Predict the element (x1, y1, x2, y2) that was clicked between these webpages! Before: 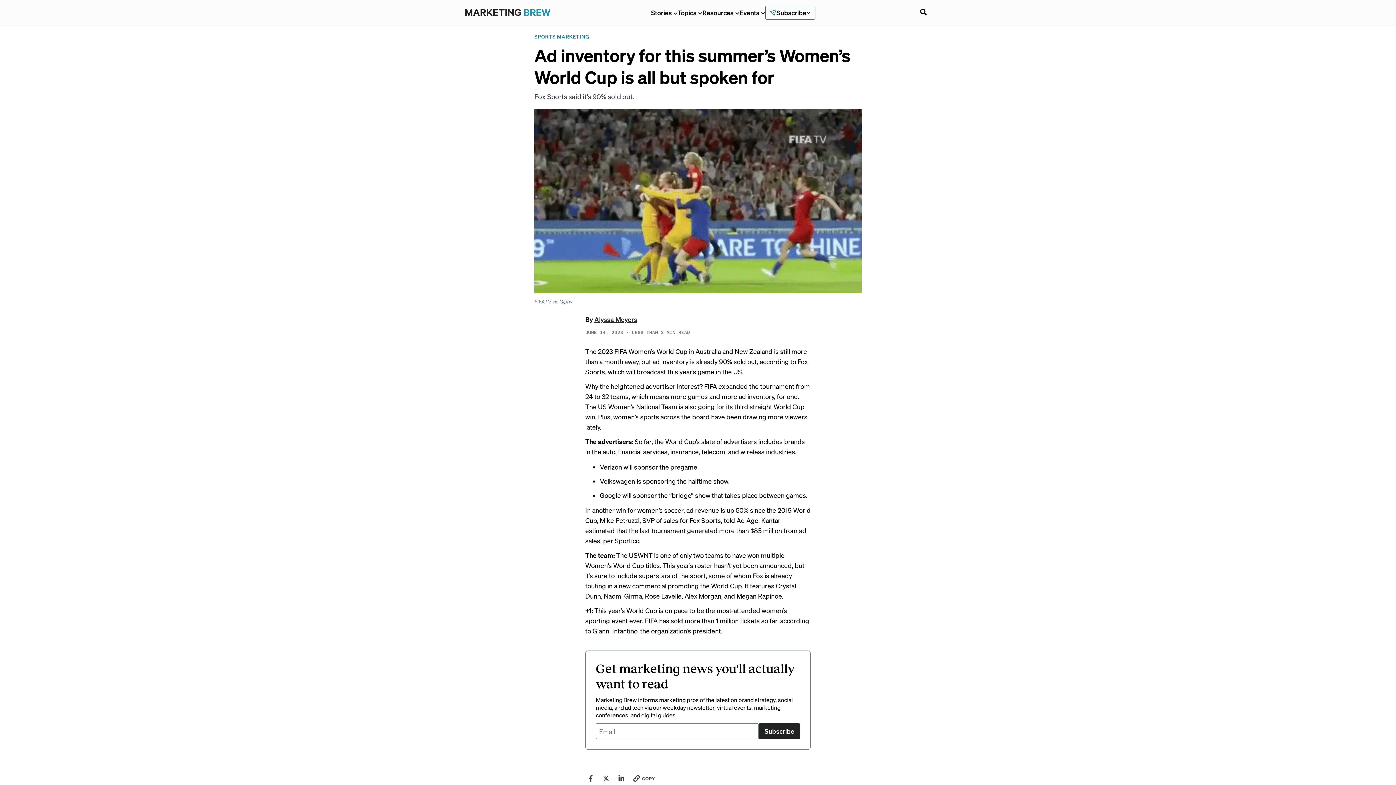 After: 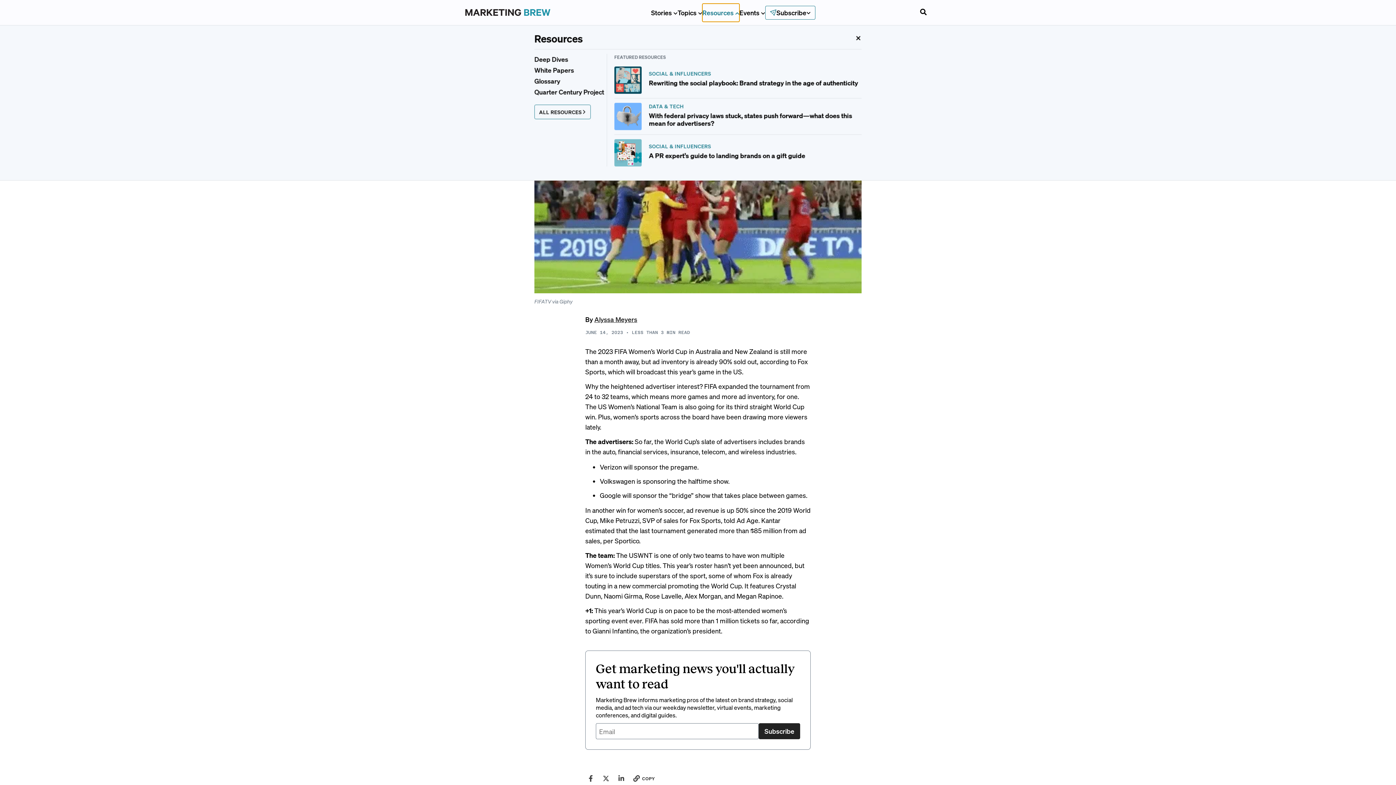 Action: label: Resources  bbox: (702, 3, 739, 21)